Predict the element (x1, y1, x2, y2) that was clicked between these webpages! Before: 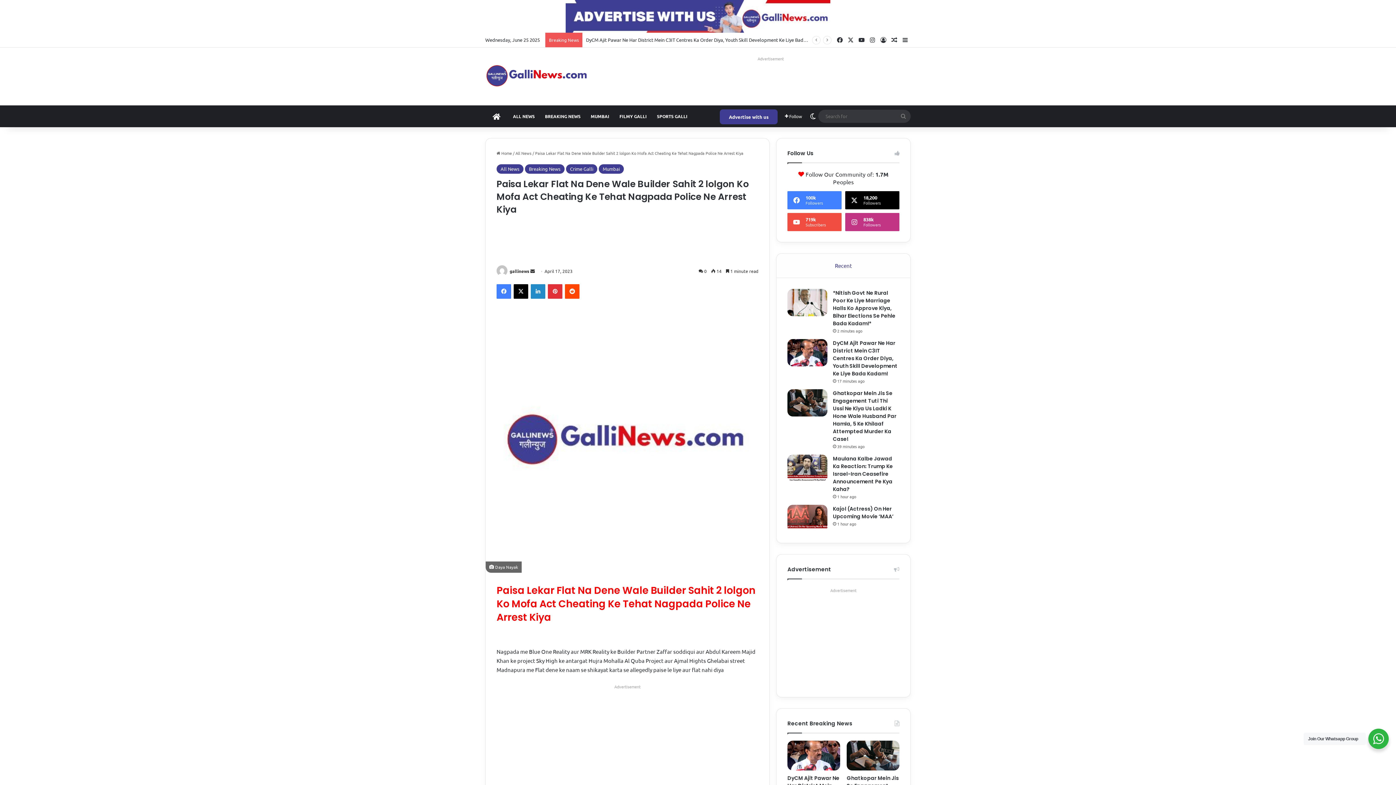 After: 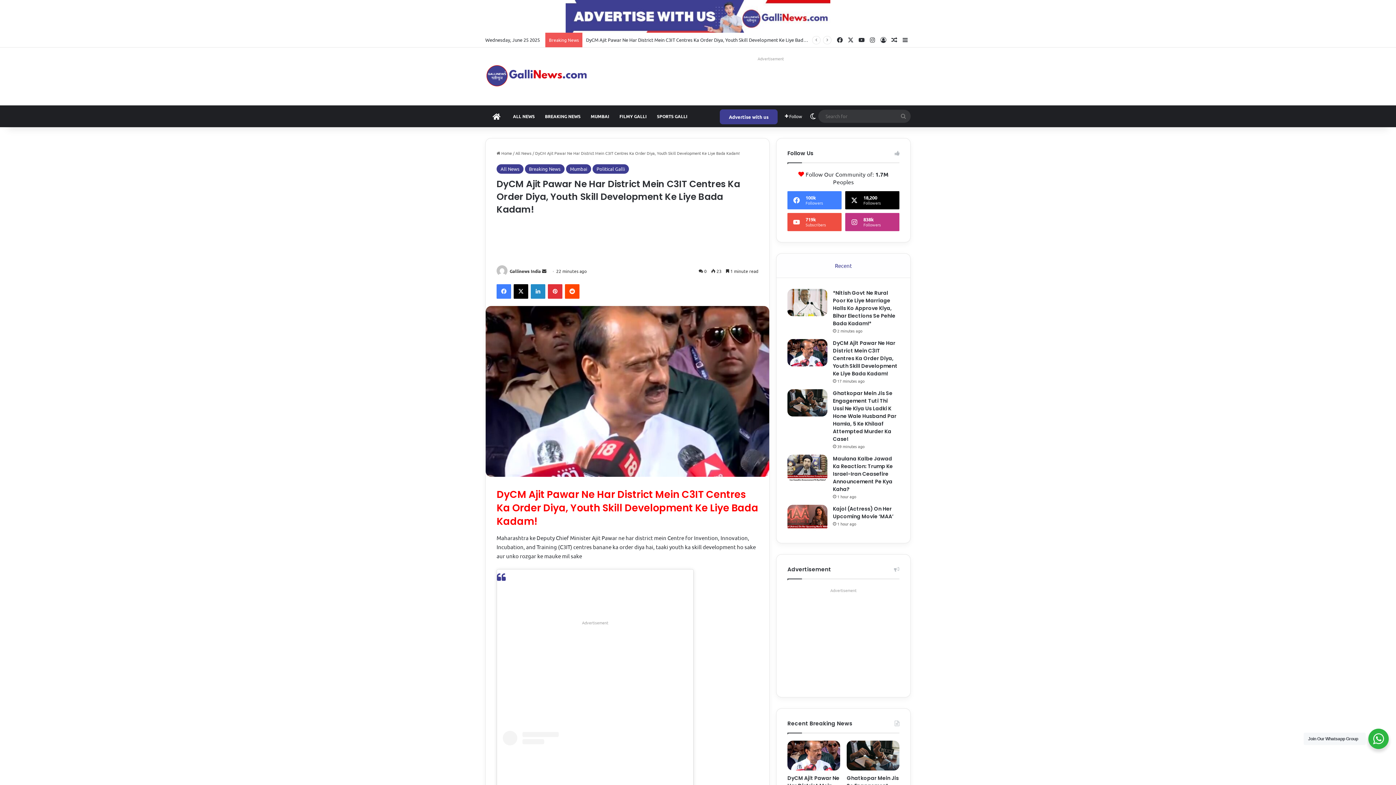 Action: bbox: (787, 741, 840, 770) label: DyCM Ajit Pawar Ne Har District Mein C3IT Centres Ka Order Diya, Youth Skill Development Ke Liye Bada Kadam!